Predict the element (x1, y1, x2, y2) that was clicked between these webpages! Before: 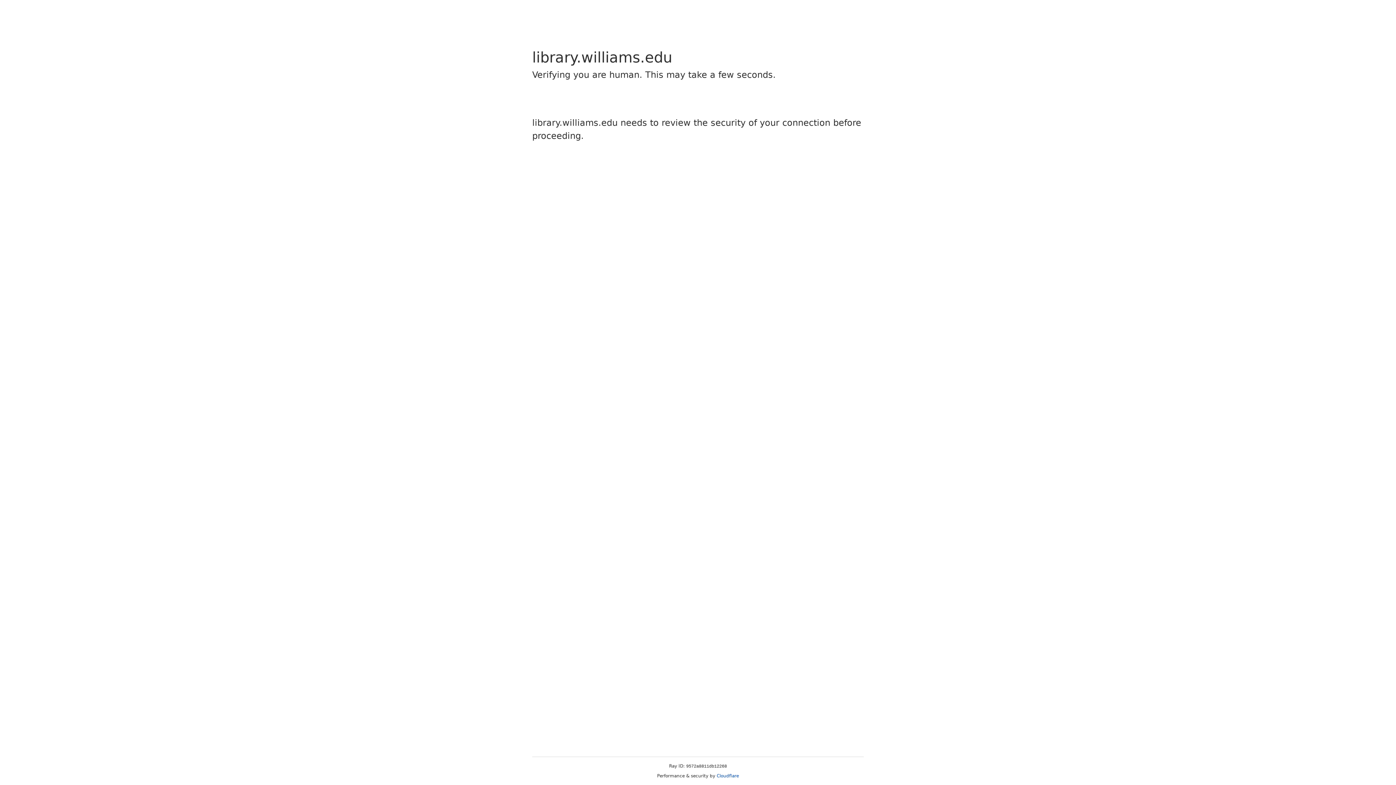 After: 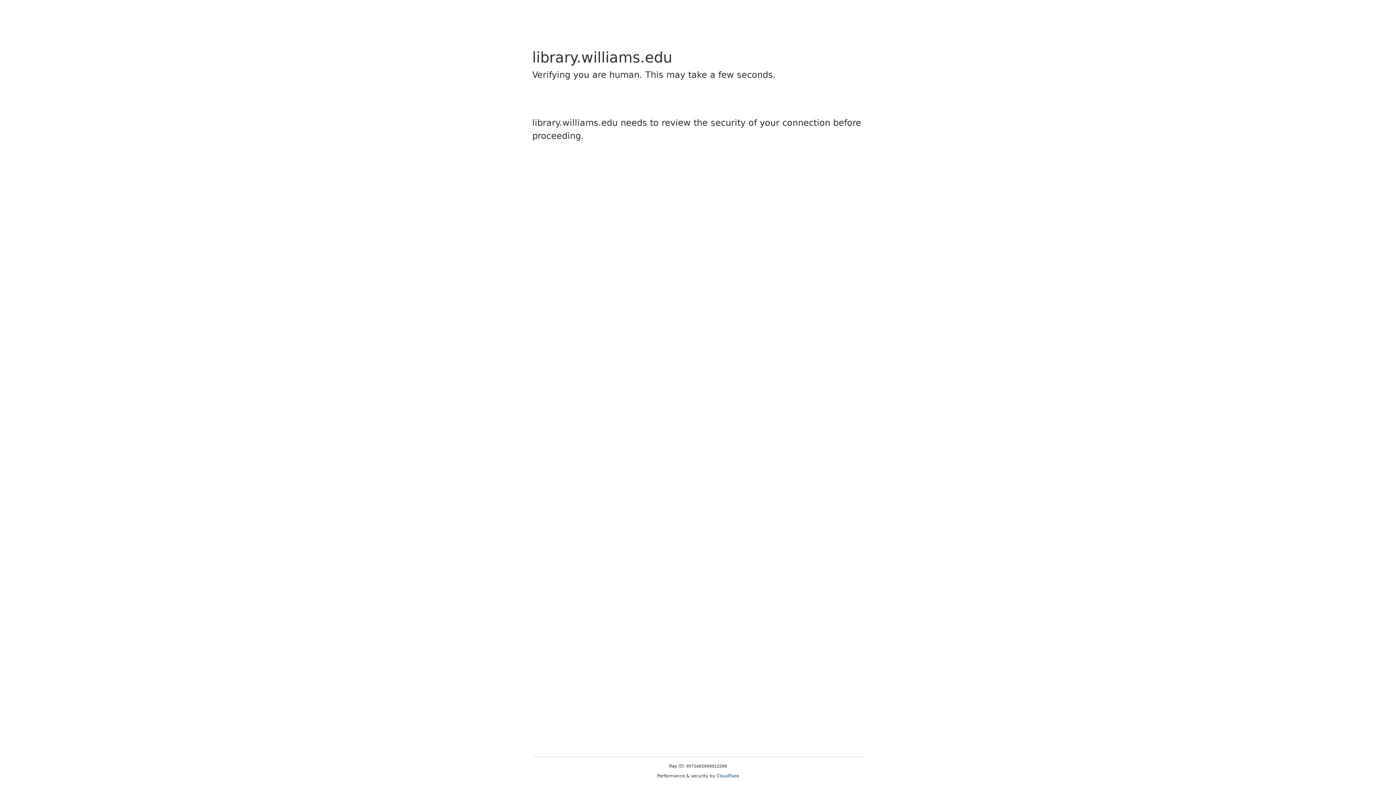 Action: label: Cloudflare bbox: (716, 773, 739, 778)